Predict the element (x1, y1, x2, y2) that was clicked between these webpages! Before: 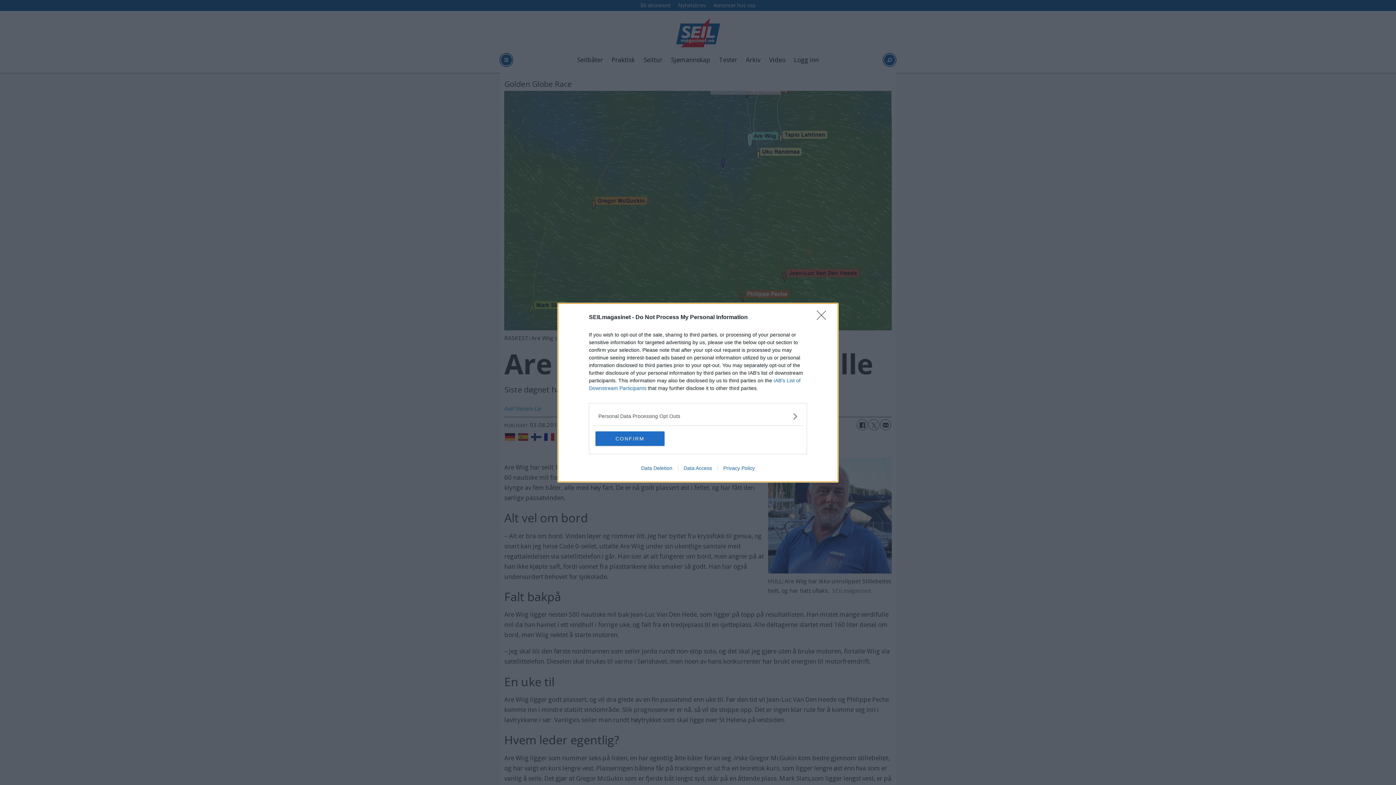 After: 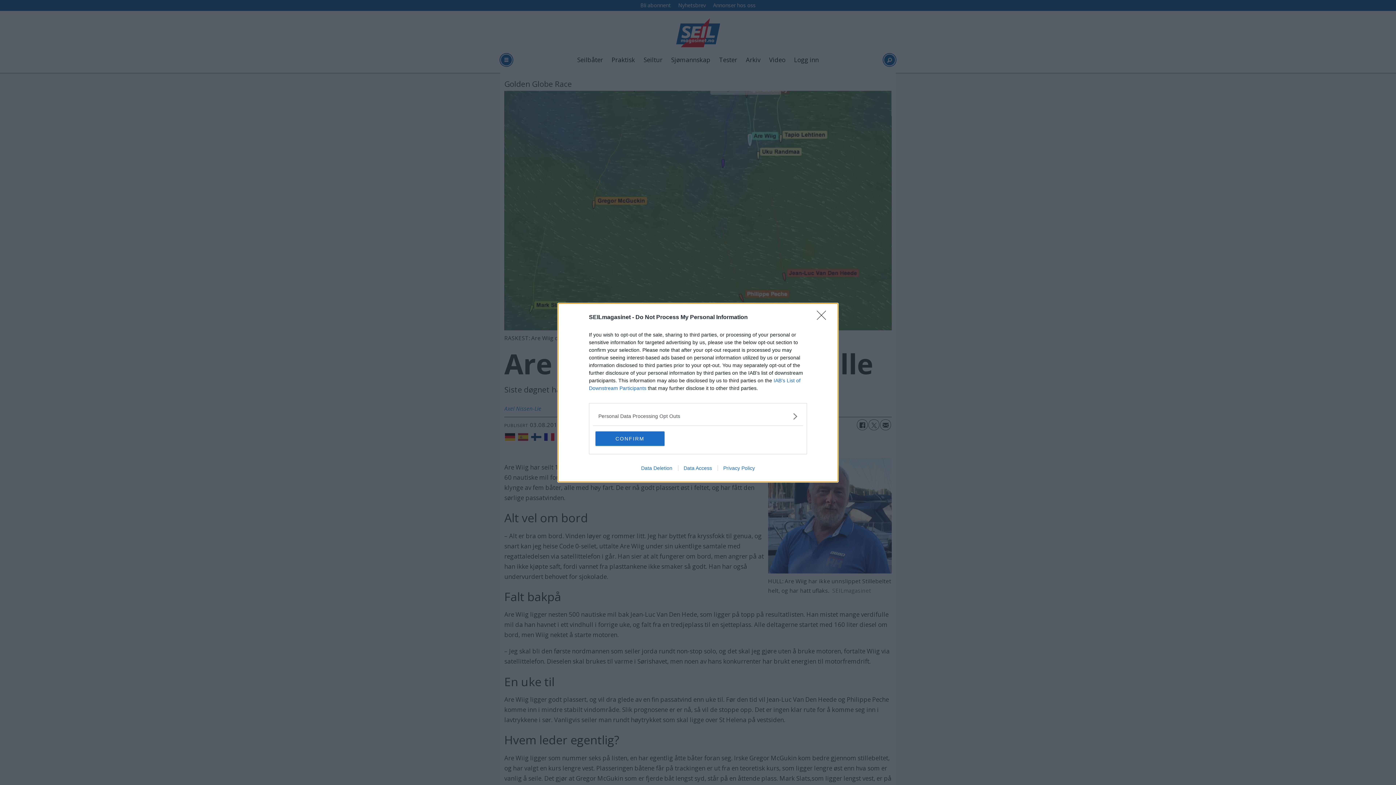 Action: bbox: (635, 465, 678, 471) label: Data Deletion